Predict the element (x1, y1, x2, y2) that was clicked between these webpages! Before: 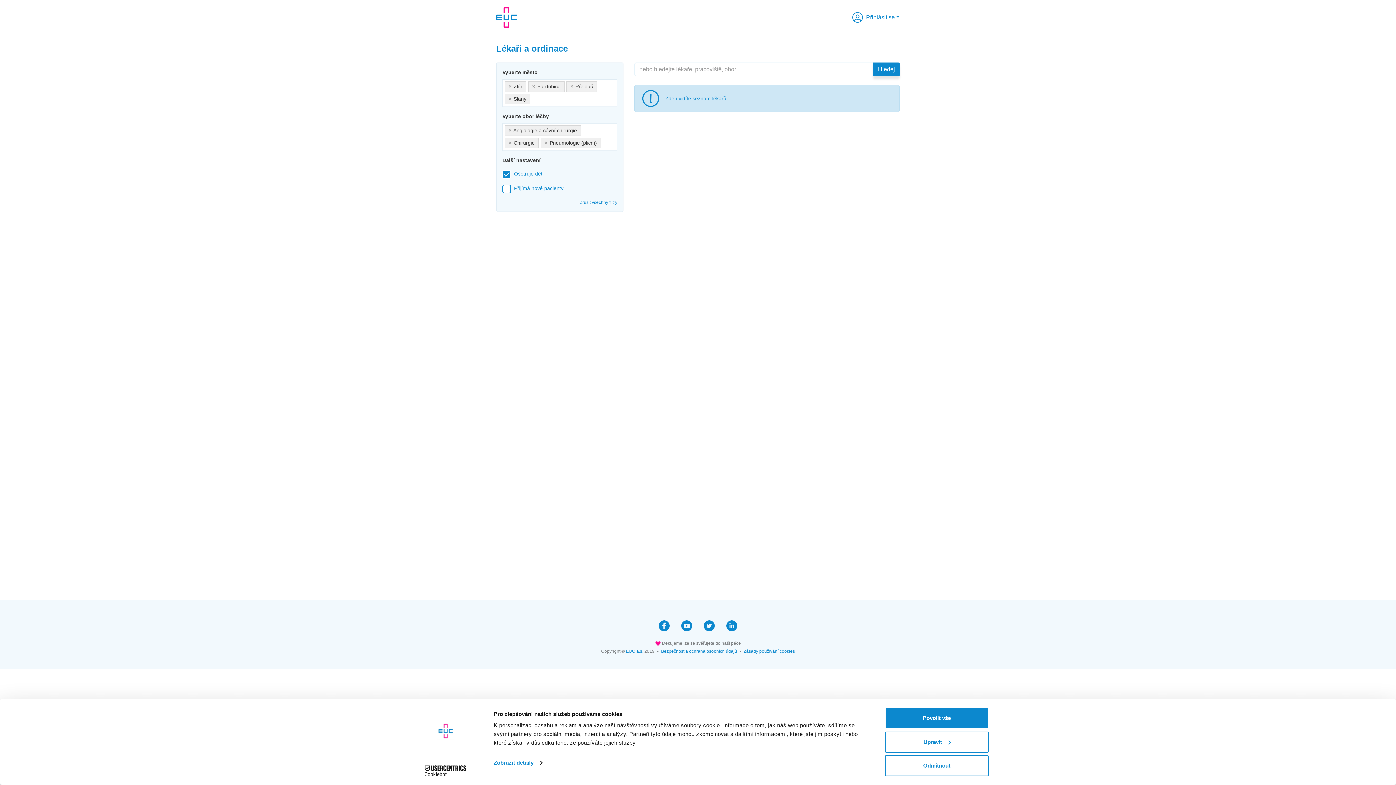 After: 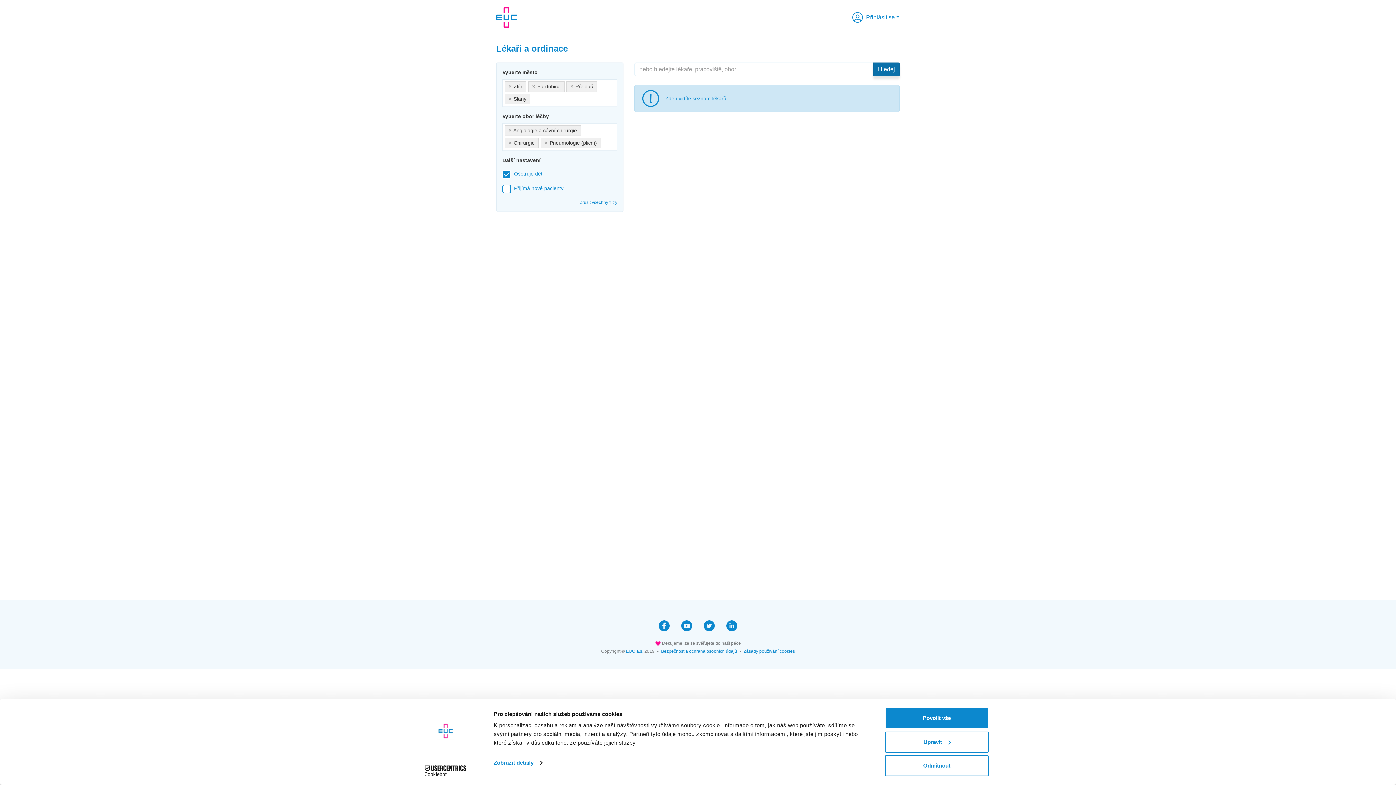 Action: label: Hledej bbox: (873, 62, 900, 76)